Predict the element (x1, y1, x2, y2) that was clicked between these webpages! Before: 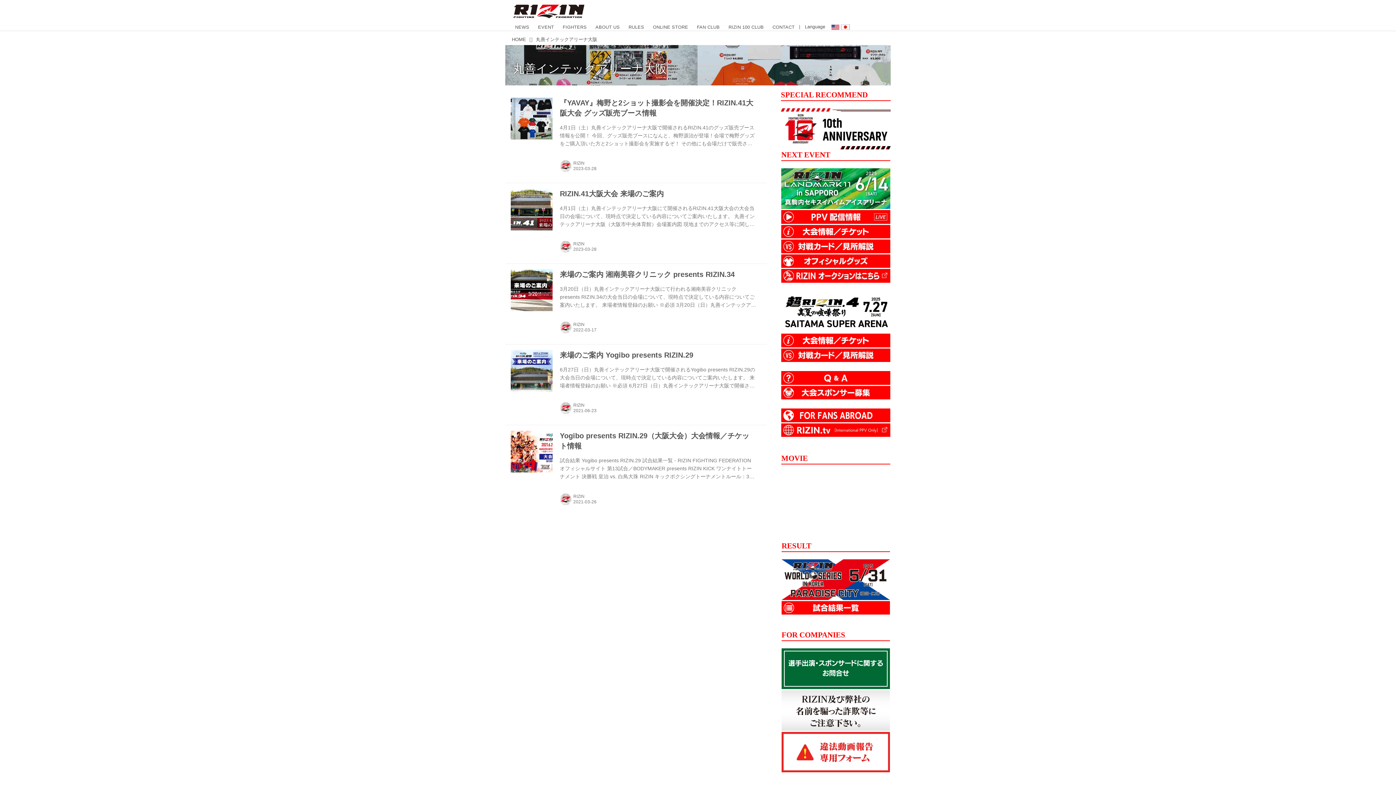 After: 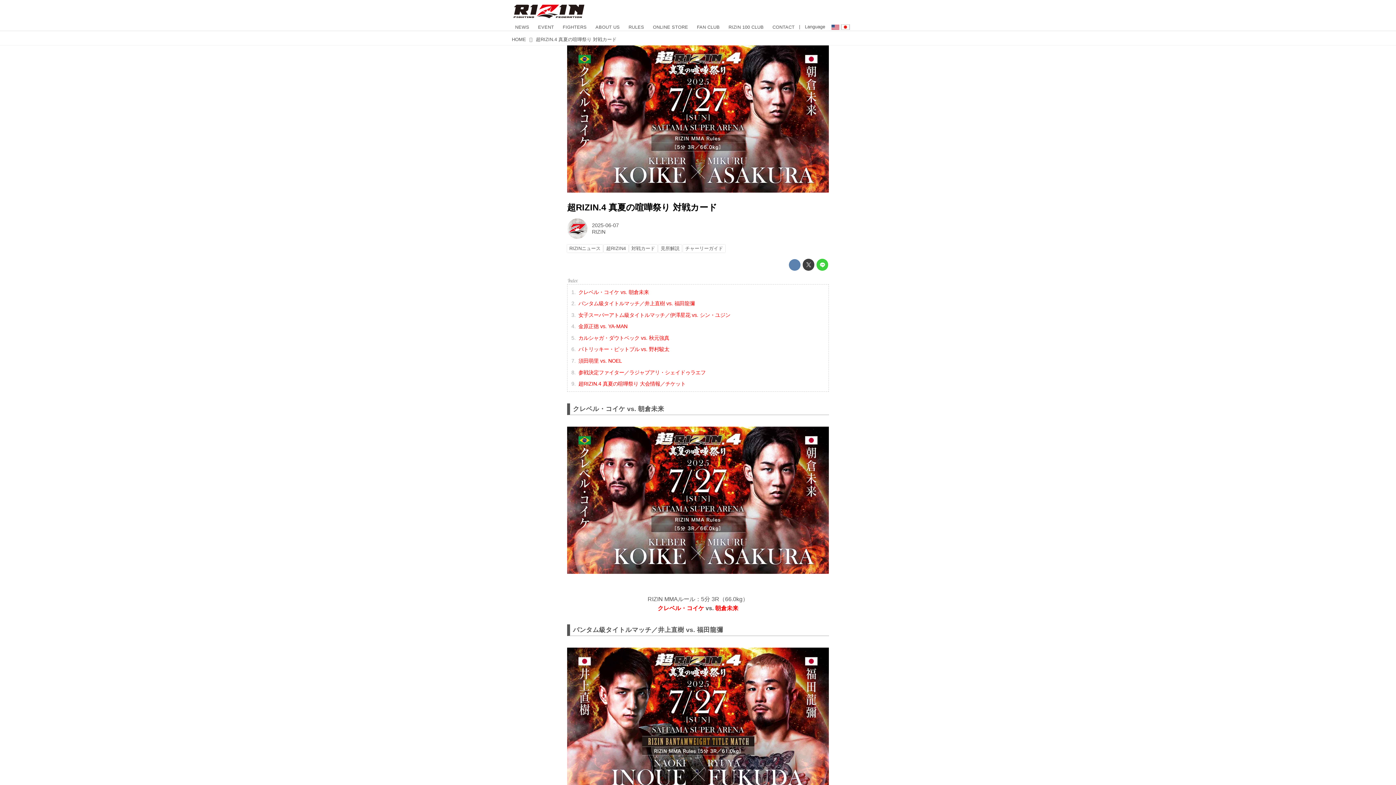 Action: bbox: (781, 348, 890, 363)